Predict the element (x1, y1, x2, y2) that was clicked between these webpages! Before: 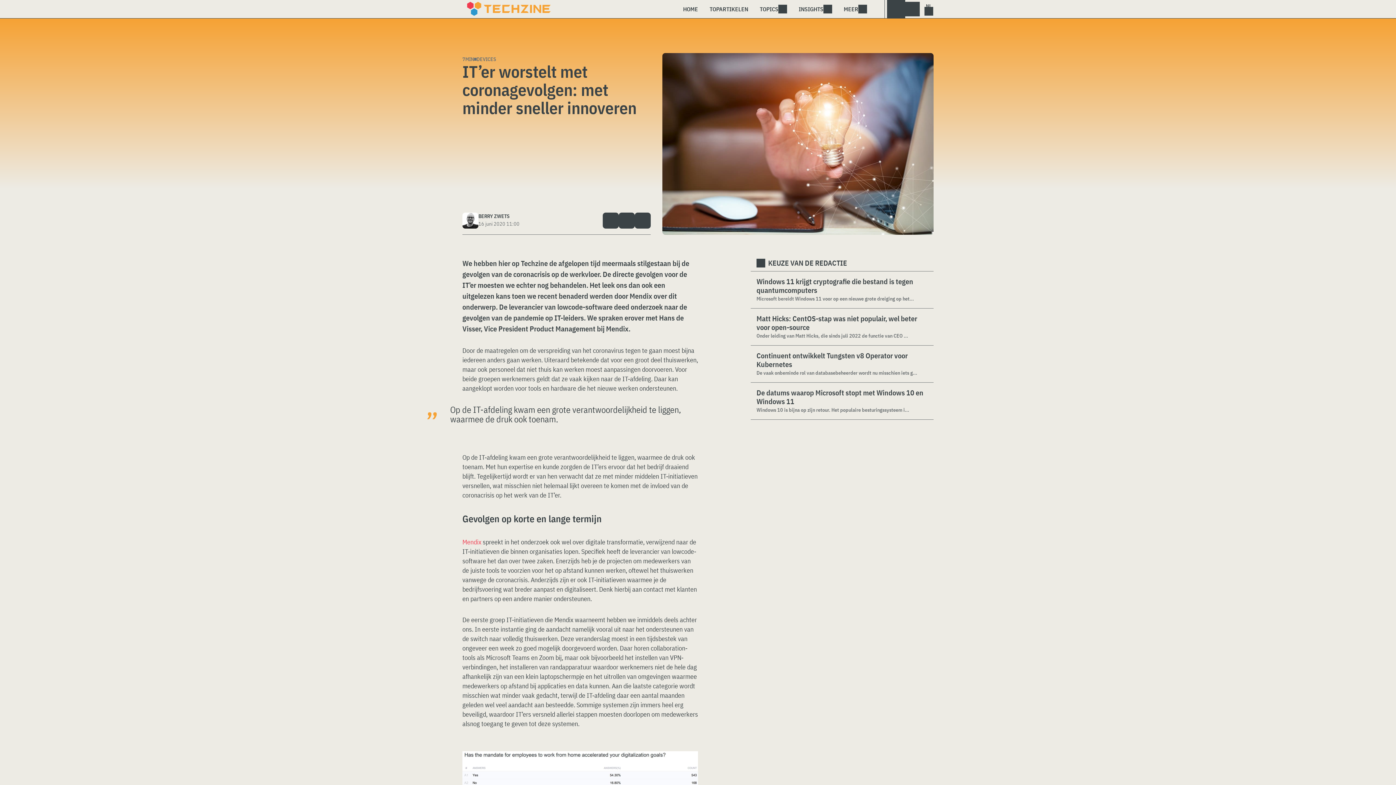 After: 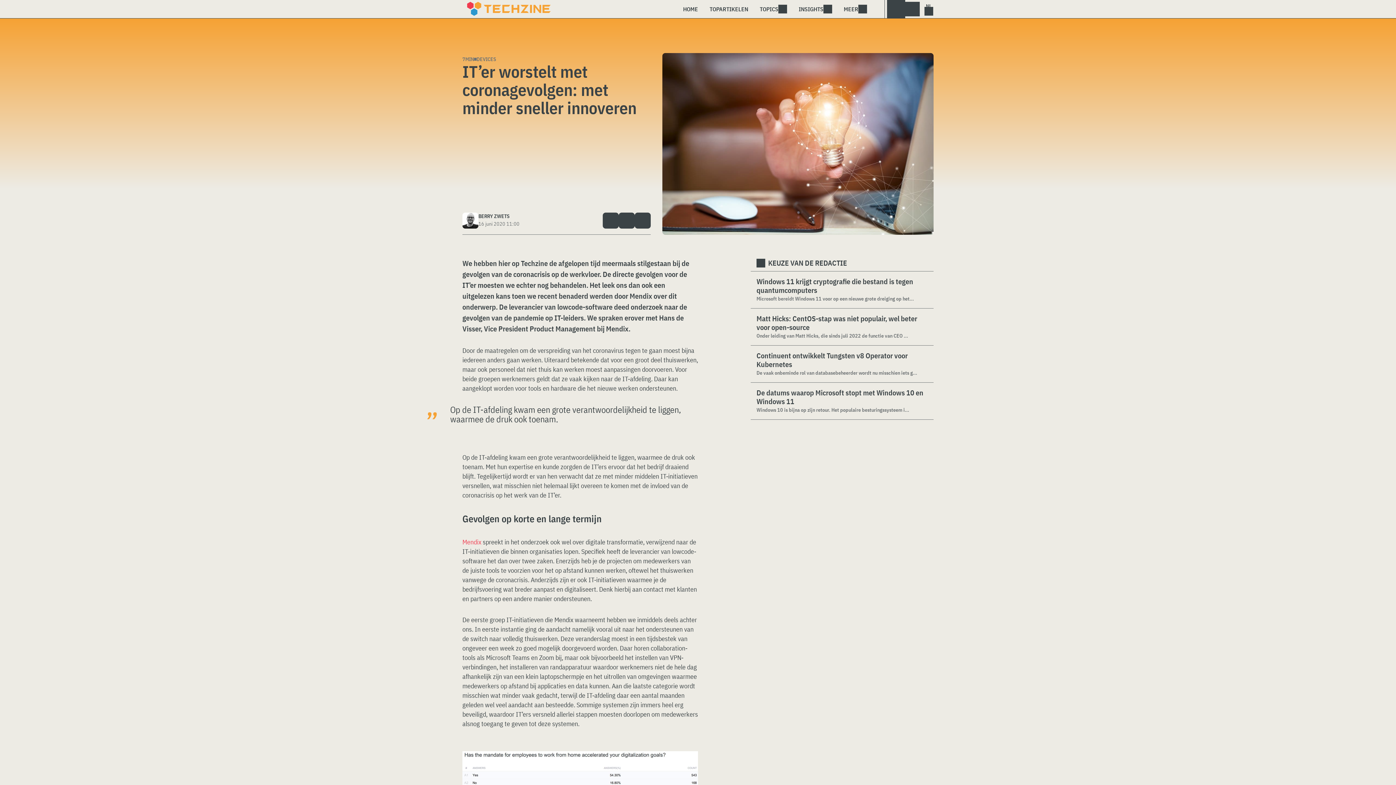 Action: bbox: (478, 220, 519, 228) label: 16 juni 2020 11:00